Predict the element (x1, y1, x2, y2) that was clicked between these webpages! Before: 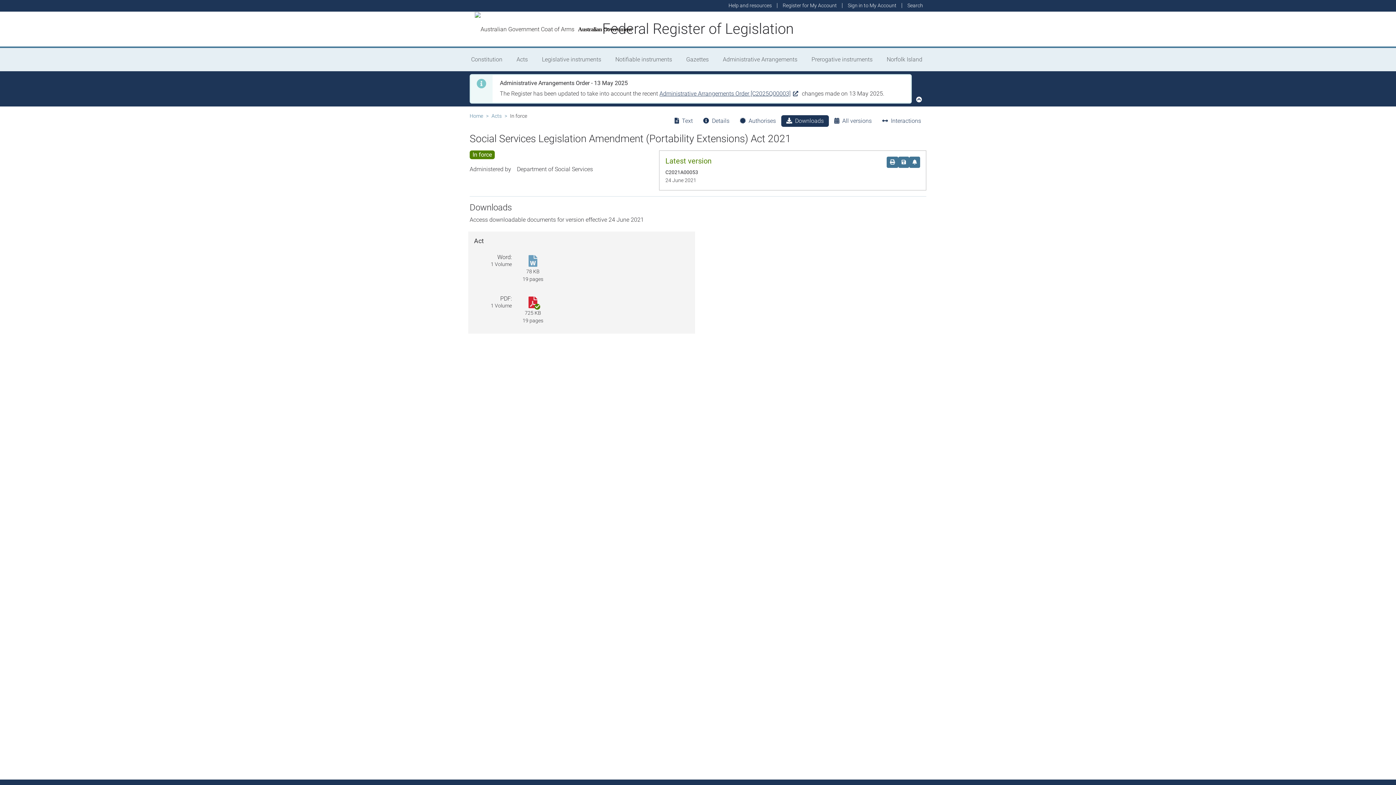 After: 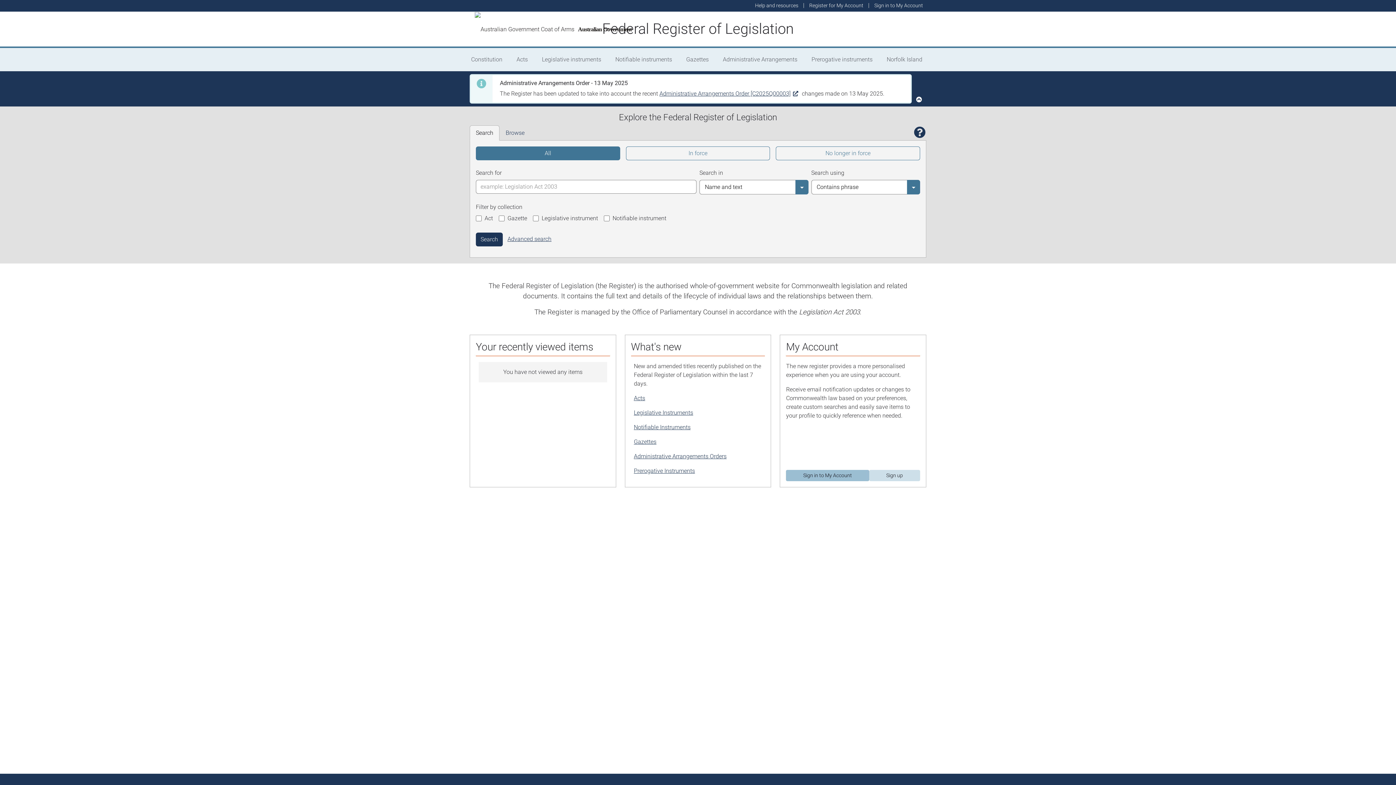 Action: label: Federal Register of Legislation bbox: (602, 20, 794, 37)